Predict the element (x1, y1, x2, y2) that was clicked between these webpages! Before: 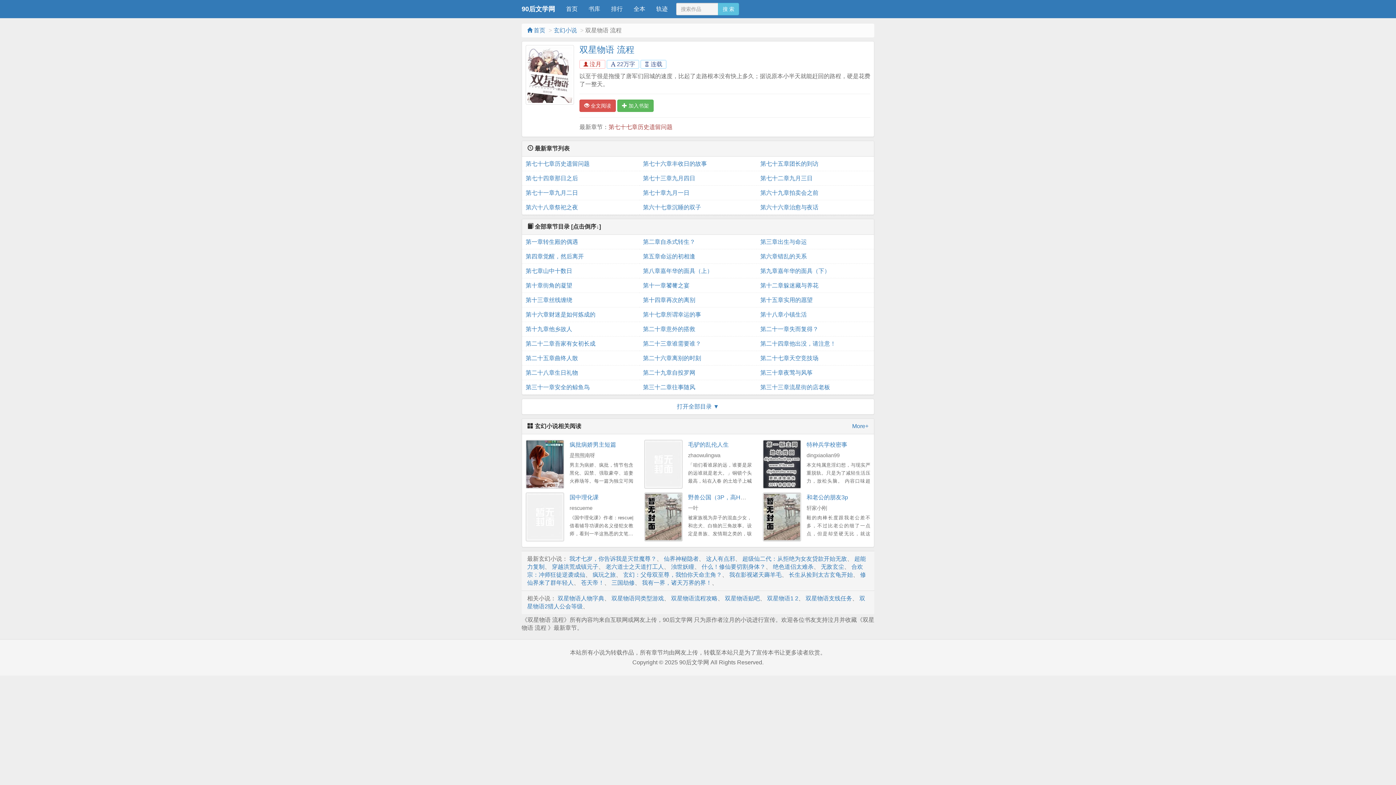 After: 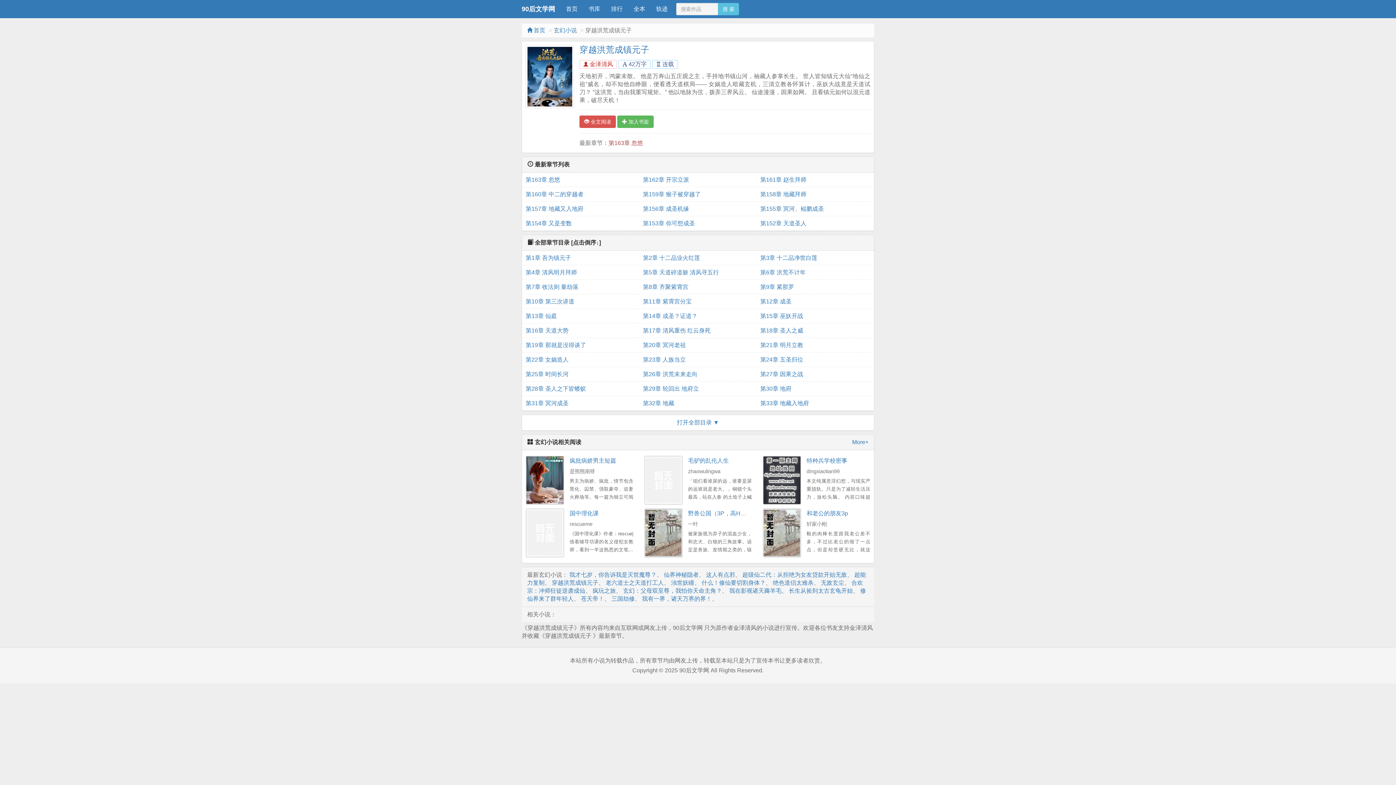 Action: label: 穿越洪荒成镇元子 bbox: (552, 563, 598, 570)